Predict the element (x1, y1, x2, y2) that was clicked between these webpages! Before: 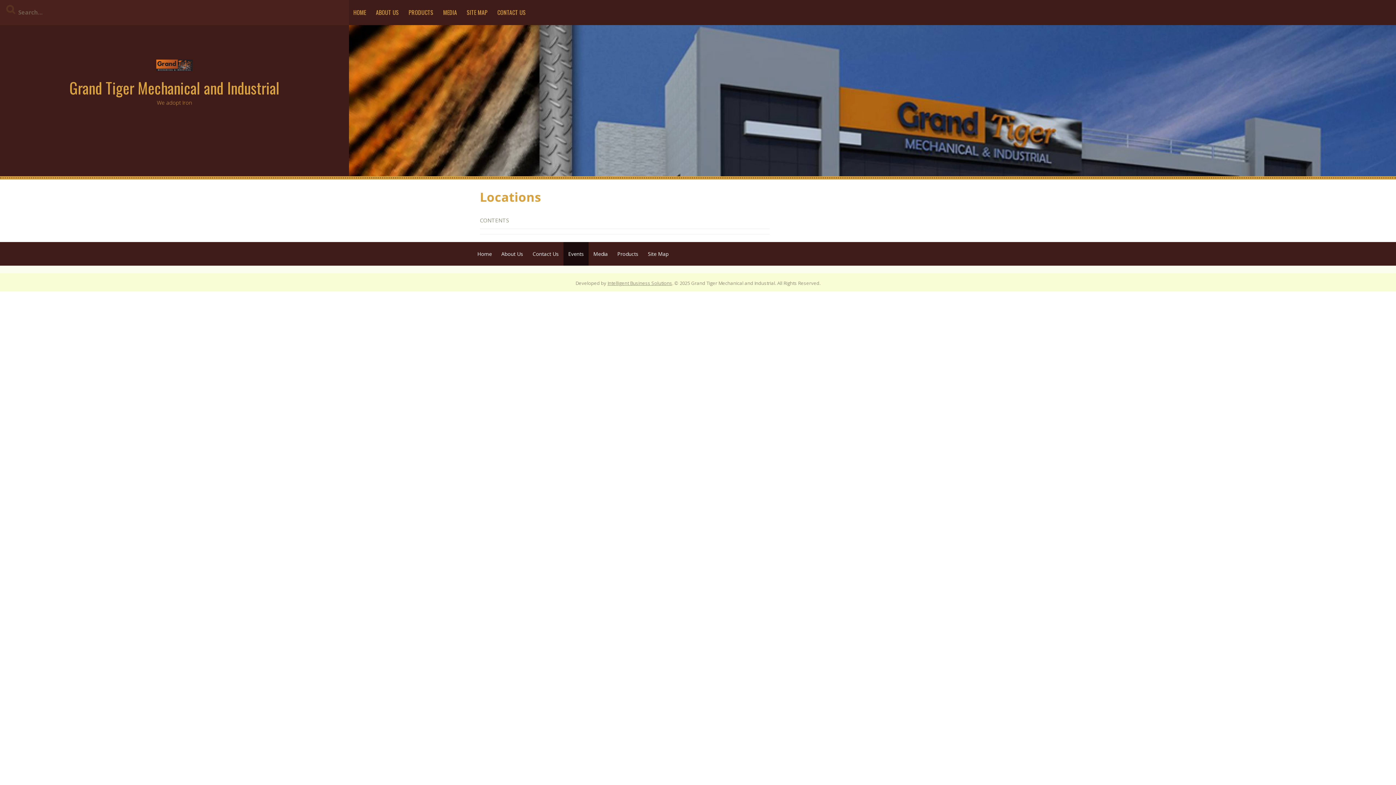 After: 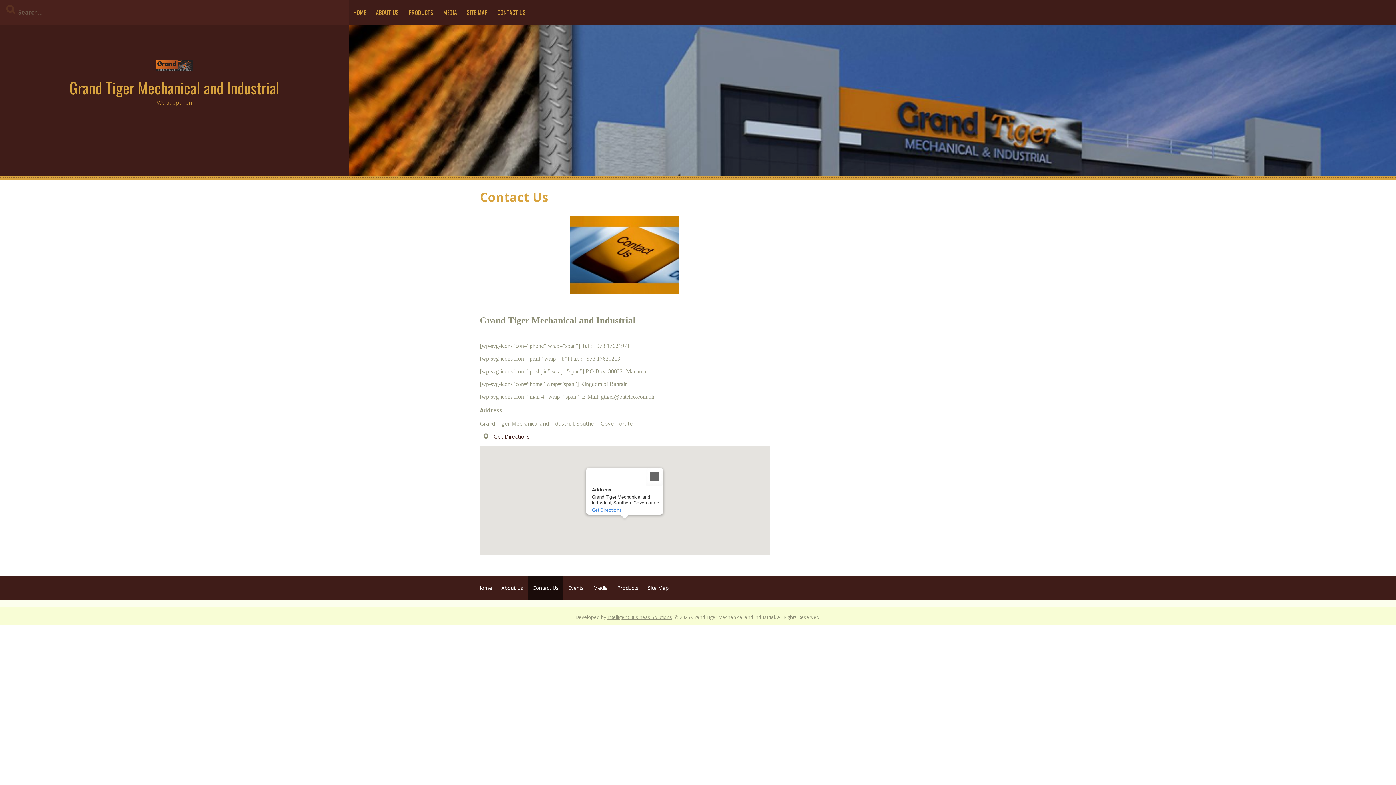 Action: label: CONTACT US bbox: (493, 0, 530, 25)